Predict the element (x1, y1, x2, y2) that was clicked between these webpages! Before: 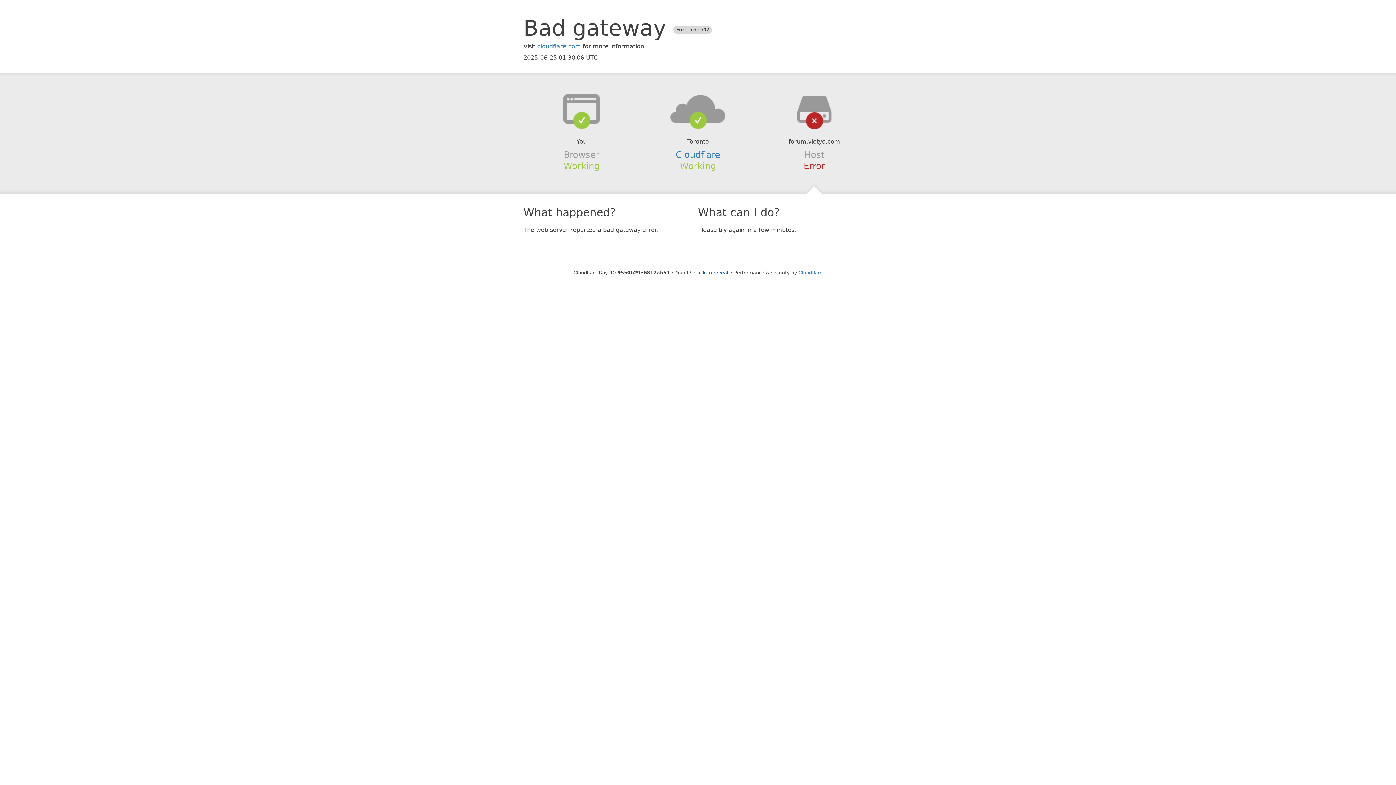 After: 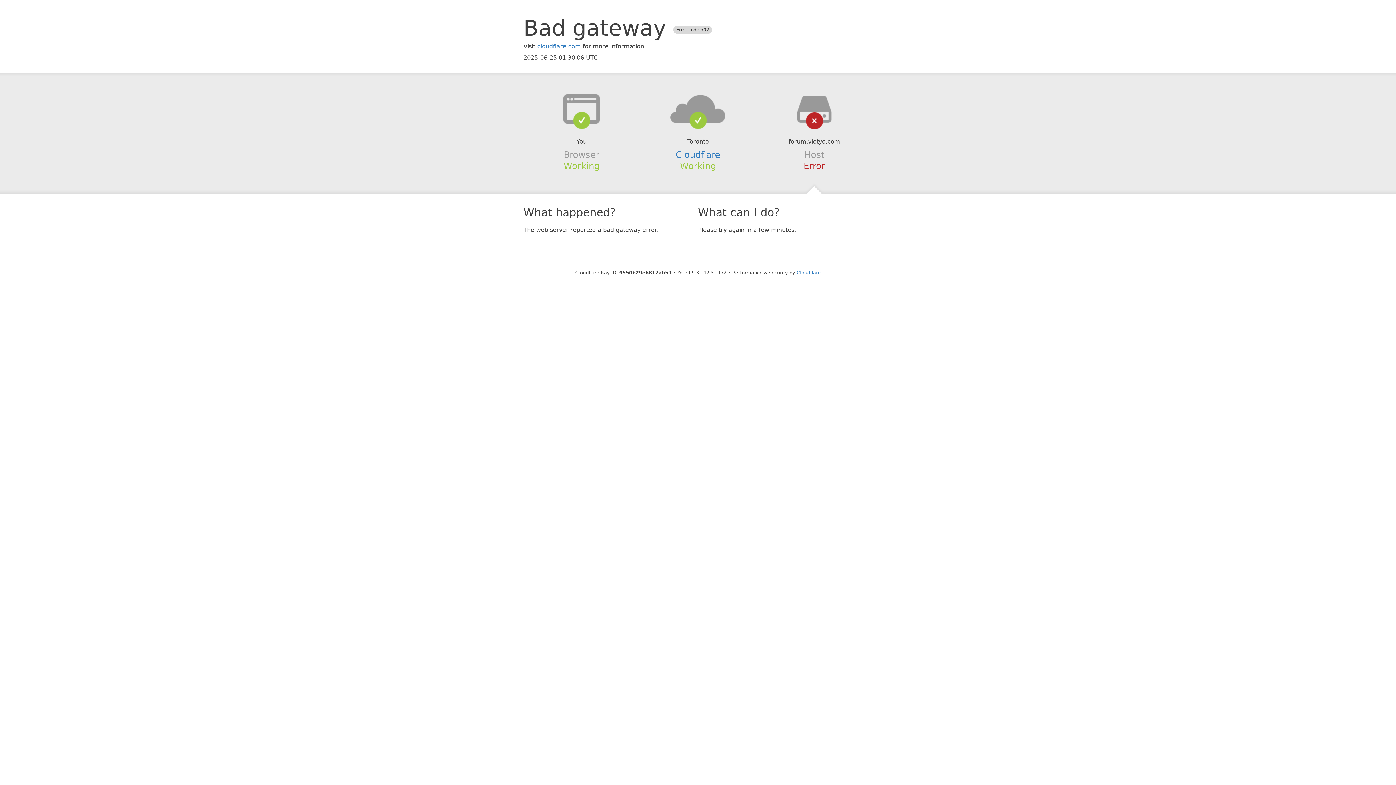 Action: bbox: (694, 270, 728, 275) label: Click to reveal